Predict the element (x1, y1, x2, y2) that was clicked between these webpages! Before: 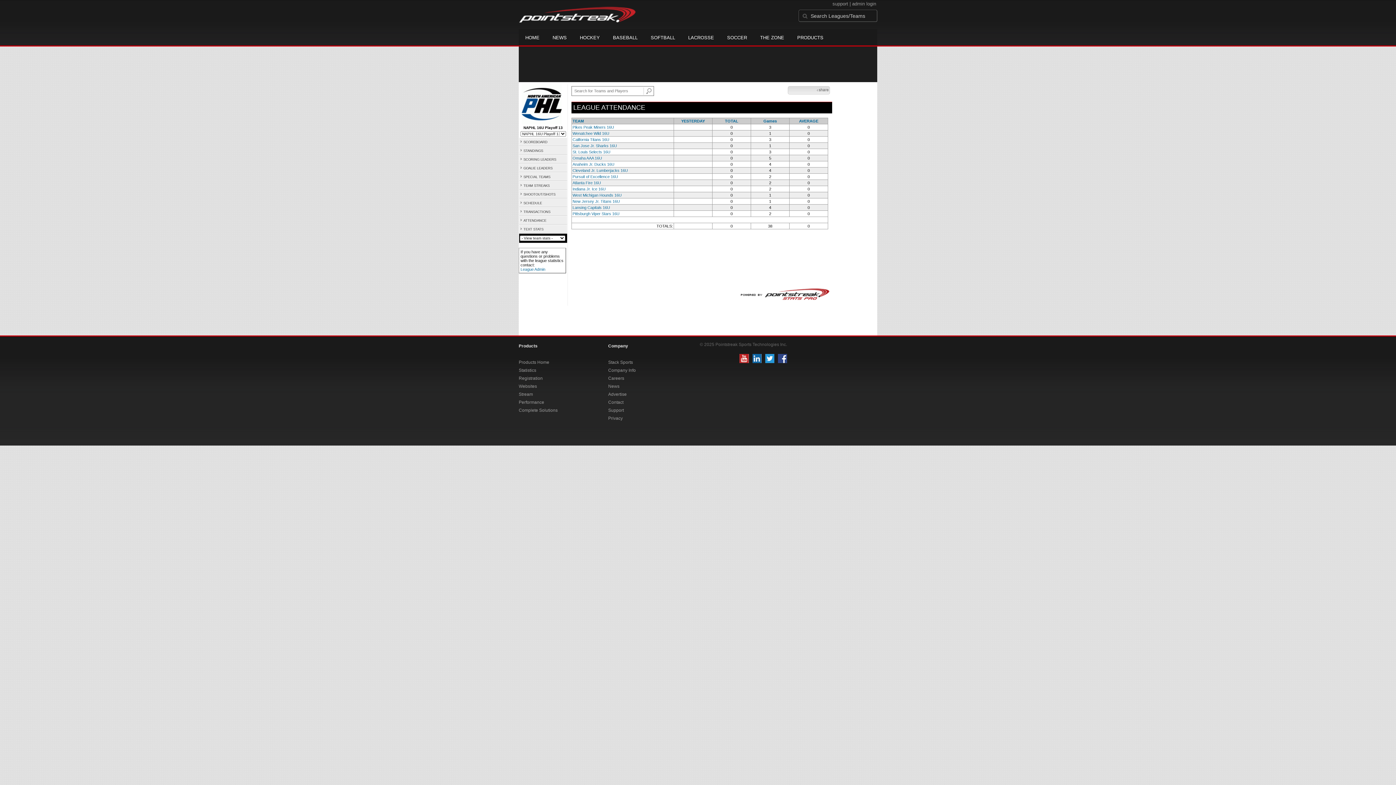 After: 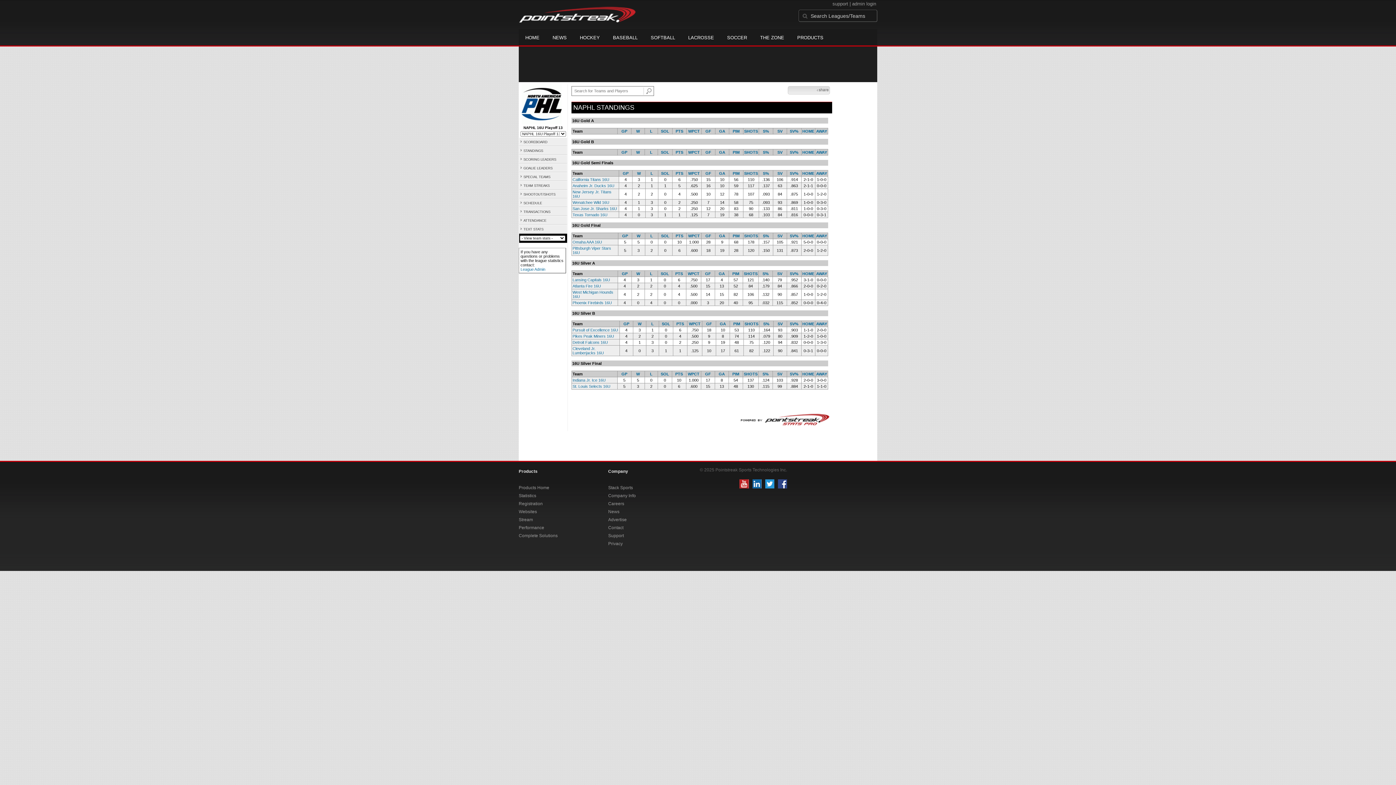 Action: label: STANDINGS bbox: (523, 149, 543, 152)